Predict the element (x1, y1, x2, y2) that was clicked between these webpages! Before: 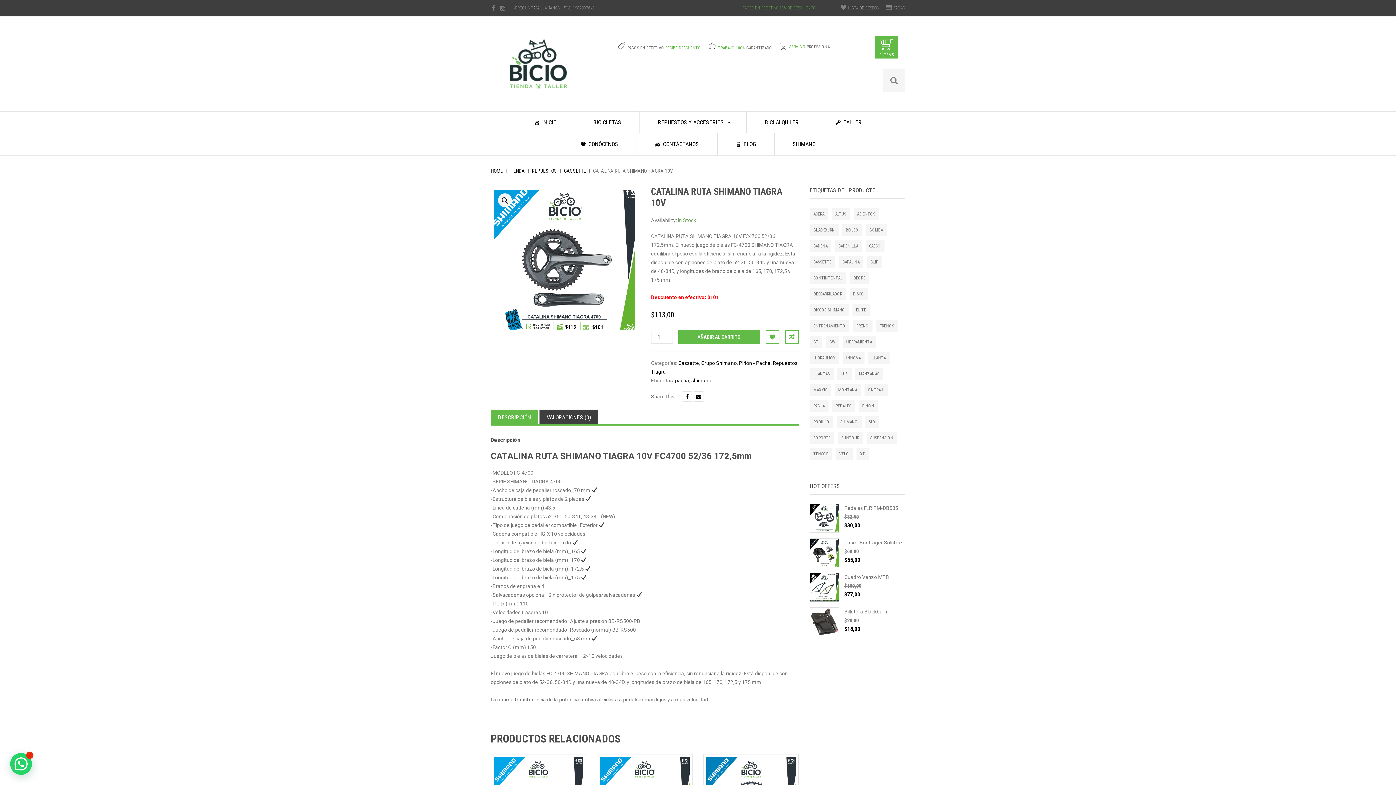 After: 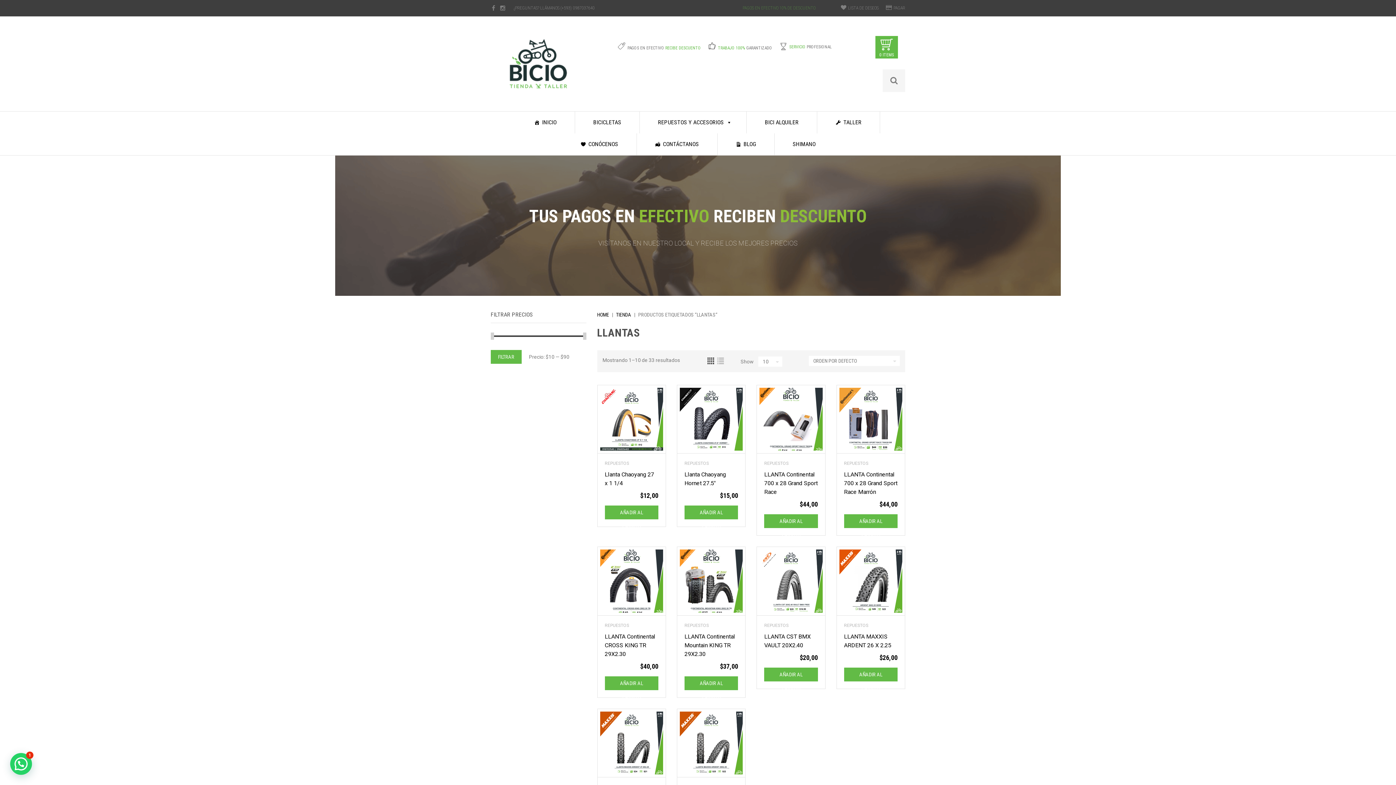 Action: bbox: (810, 367, 833, 380) label: llantas (33 productos)